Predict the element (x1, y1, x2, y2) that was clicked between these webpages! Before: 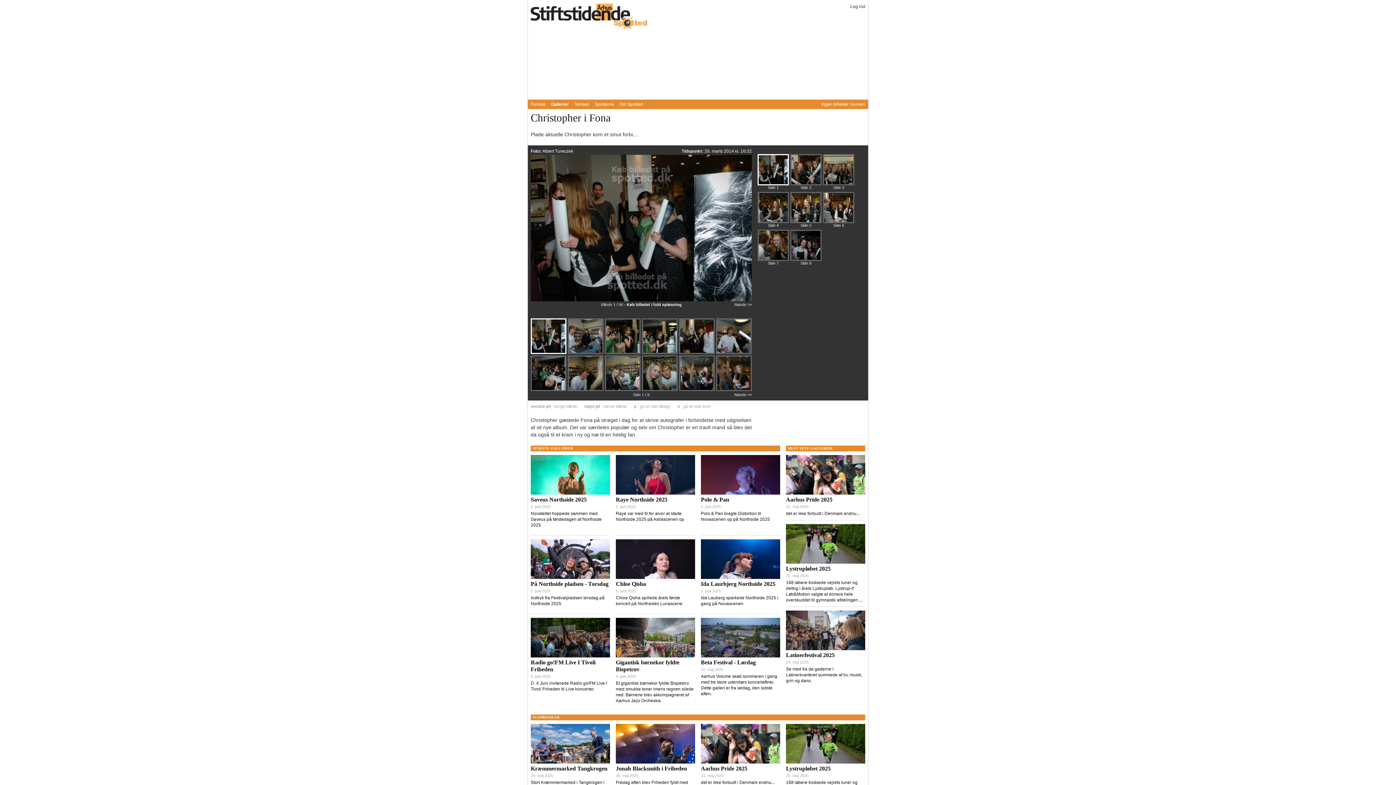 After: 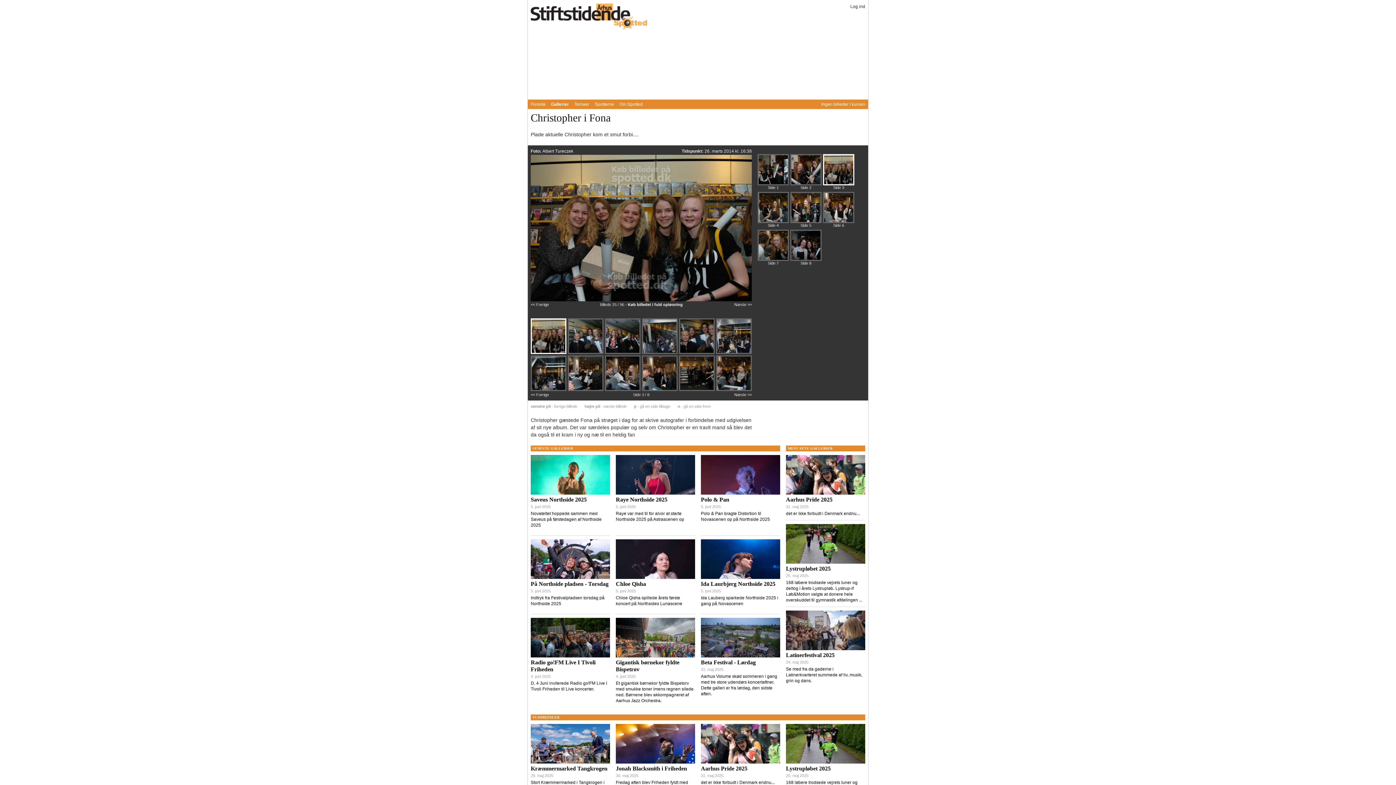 Action: bbox: (823, 154, 854, 192) label: Side 3